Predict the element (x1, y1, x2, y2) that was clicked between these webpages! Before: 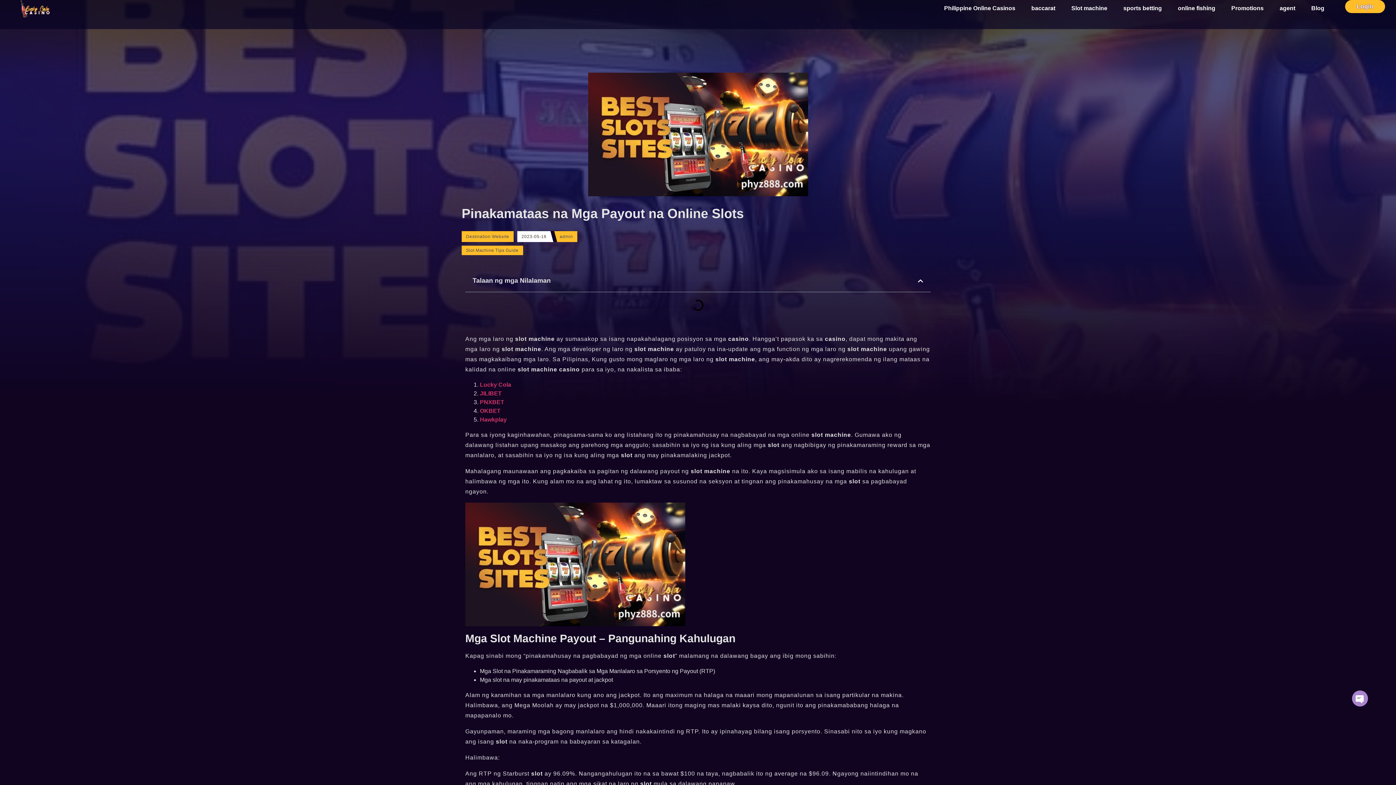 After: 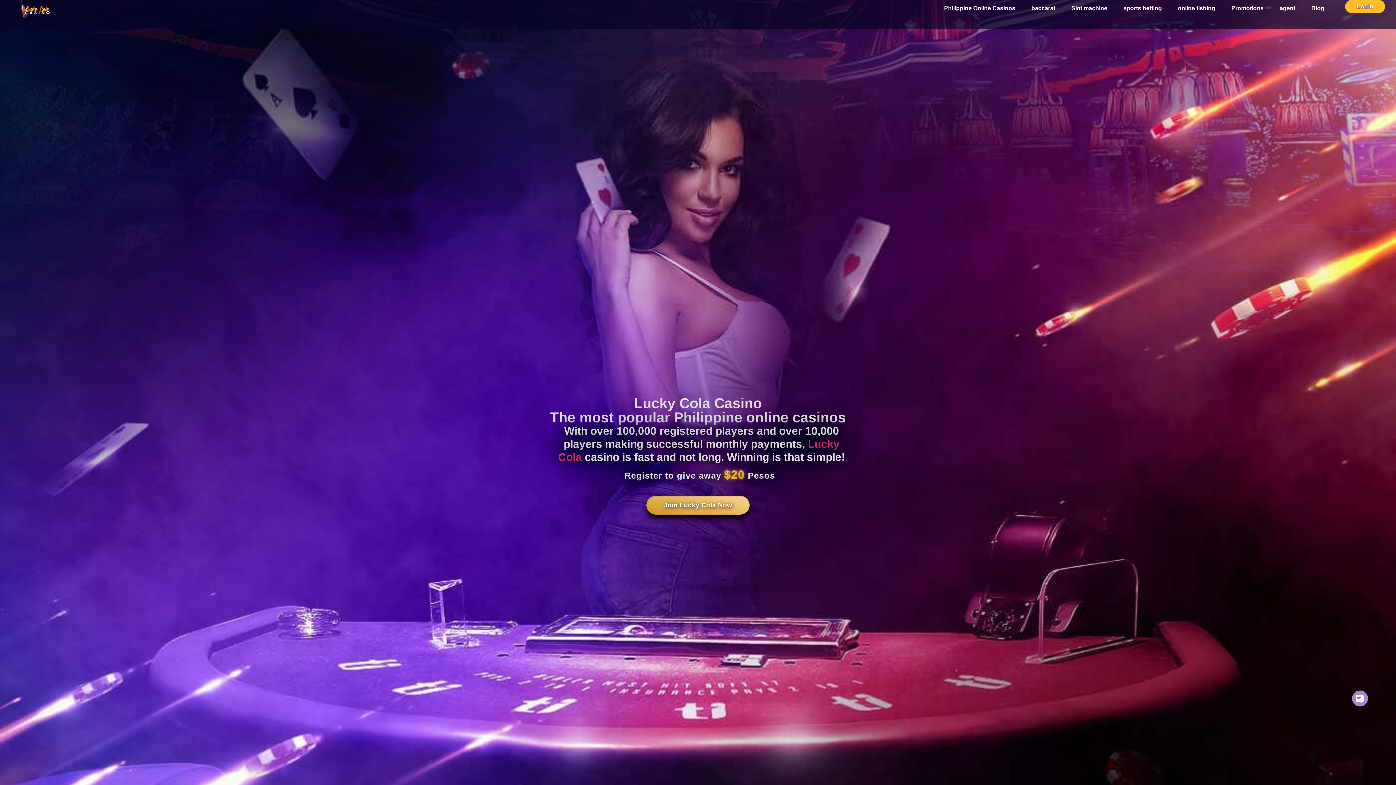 Action: label: Lucky Cola bbox: (480, 381, 511, 388)